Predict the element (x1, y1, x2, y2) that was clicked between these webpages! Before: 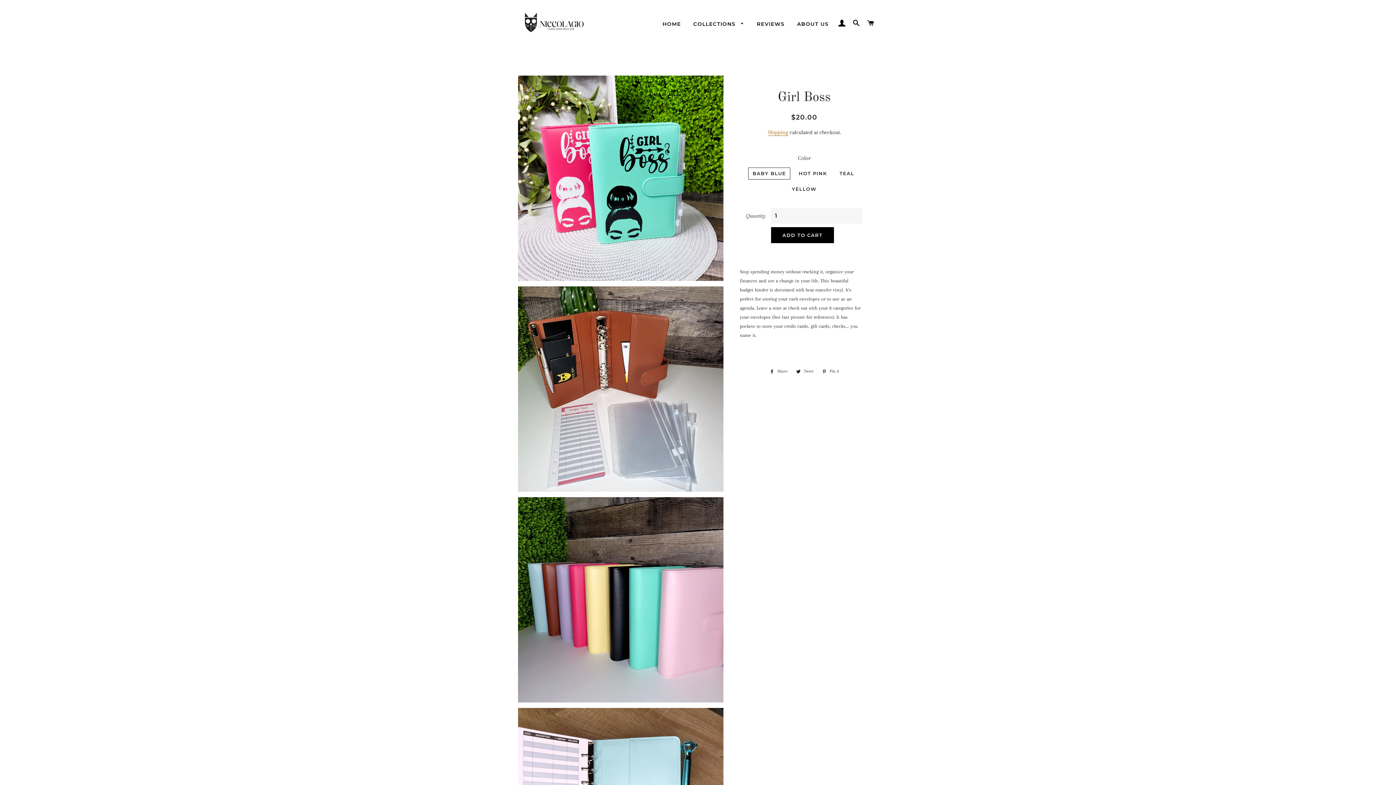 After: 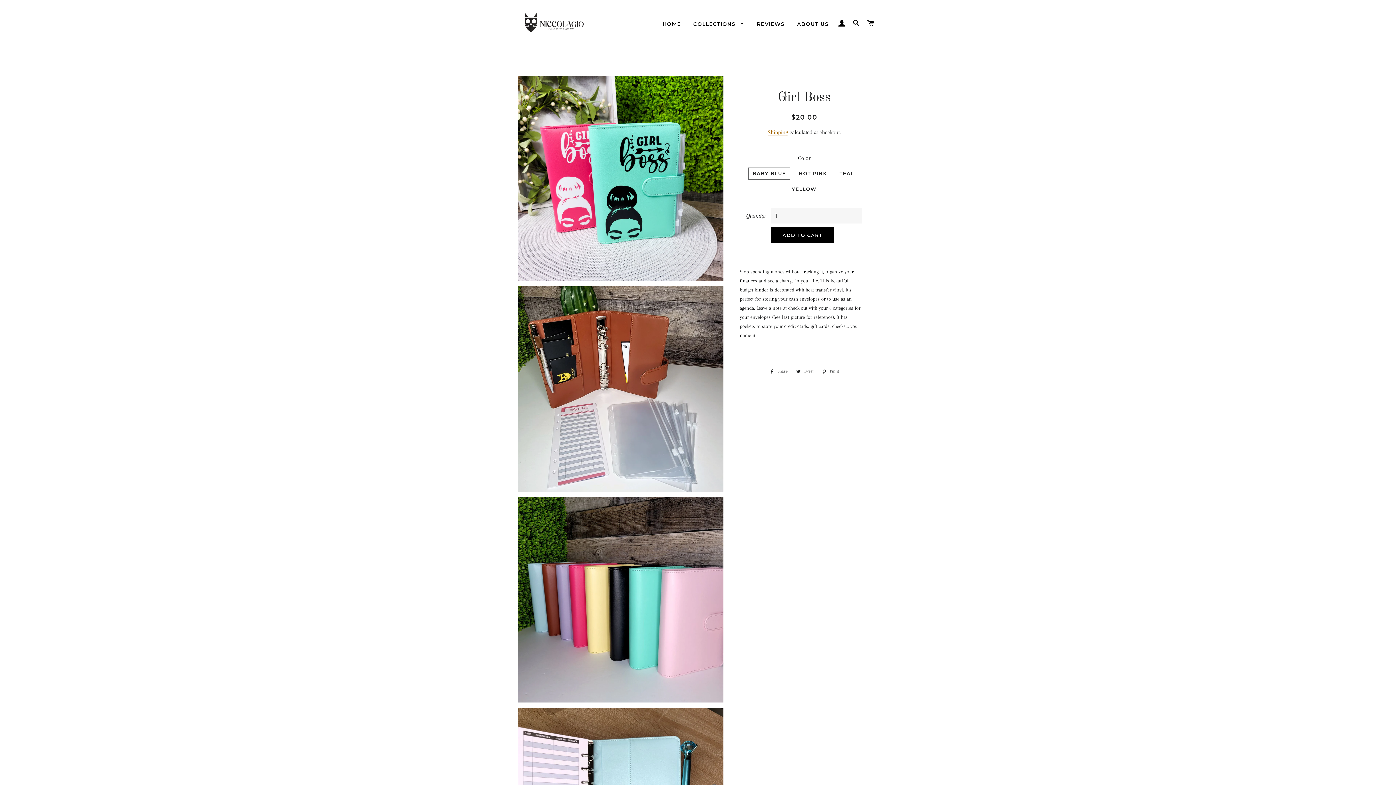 Action: bbox: (818, 367, 842, 375) label:  Pin it
Pin on Pinterest